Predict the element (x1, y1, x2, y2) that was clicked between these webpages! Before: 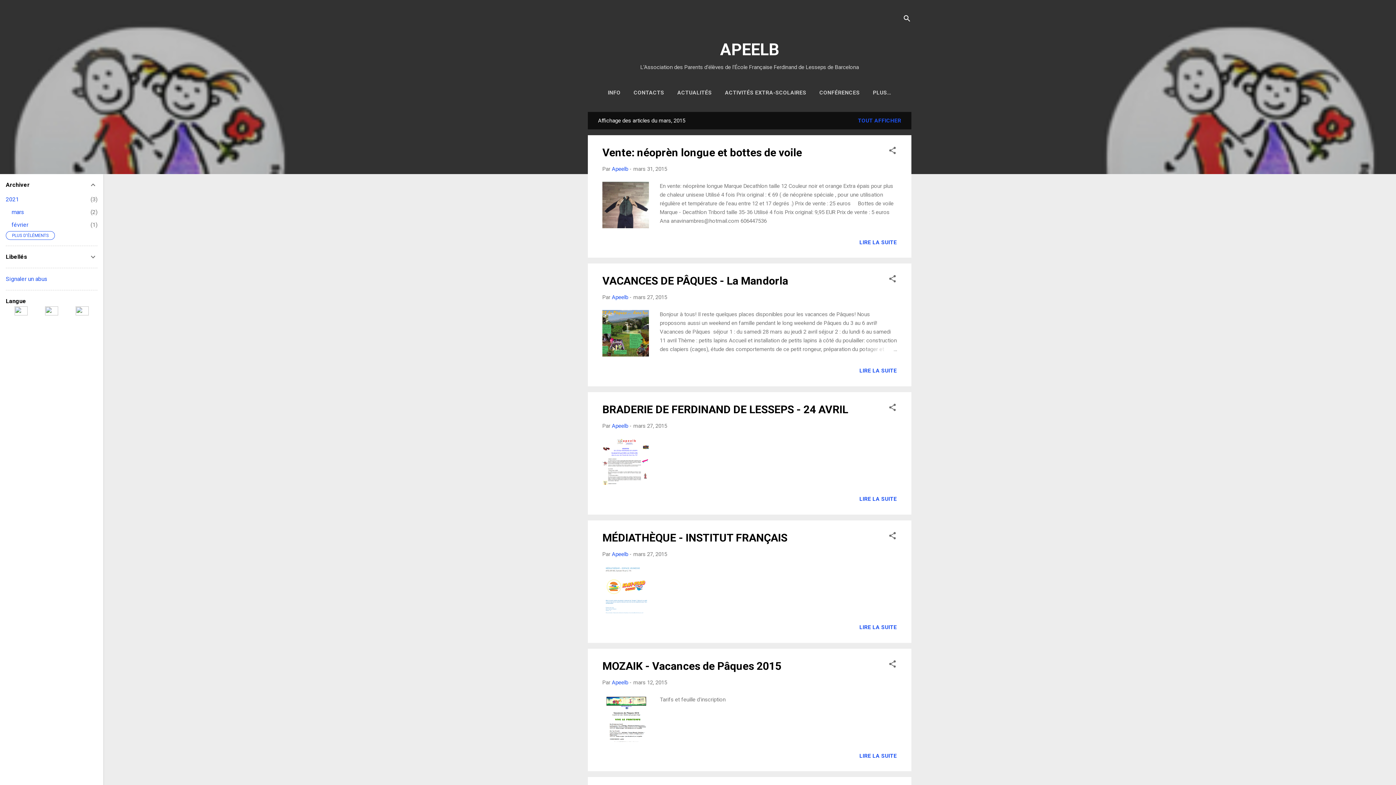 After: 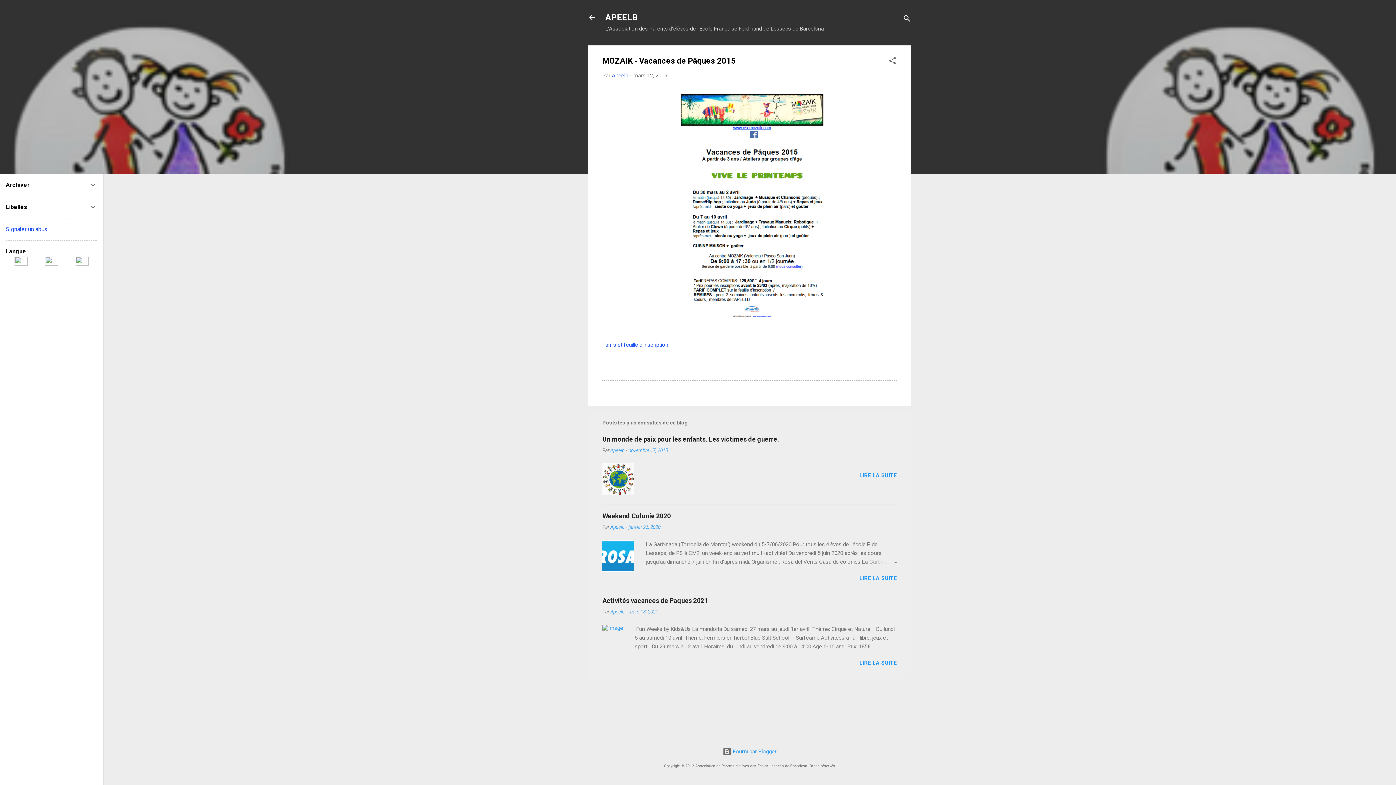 Action: label: mars 12, 2015 bbox: (633, 679, 667, 686)